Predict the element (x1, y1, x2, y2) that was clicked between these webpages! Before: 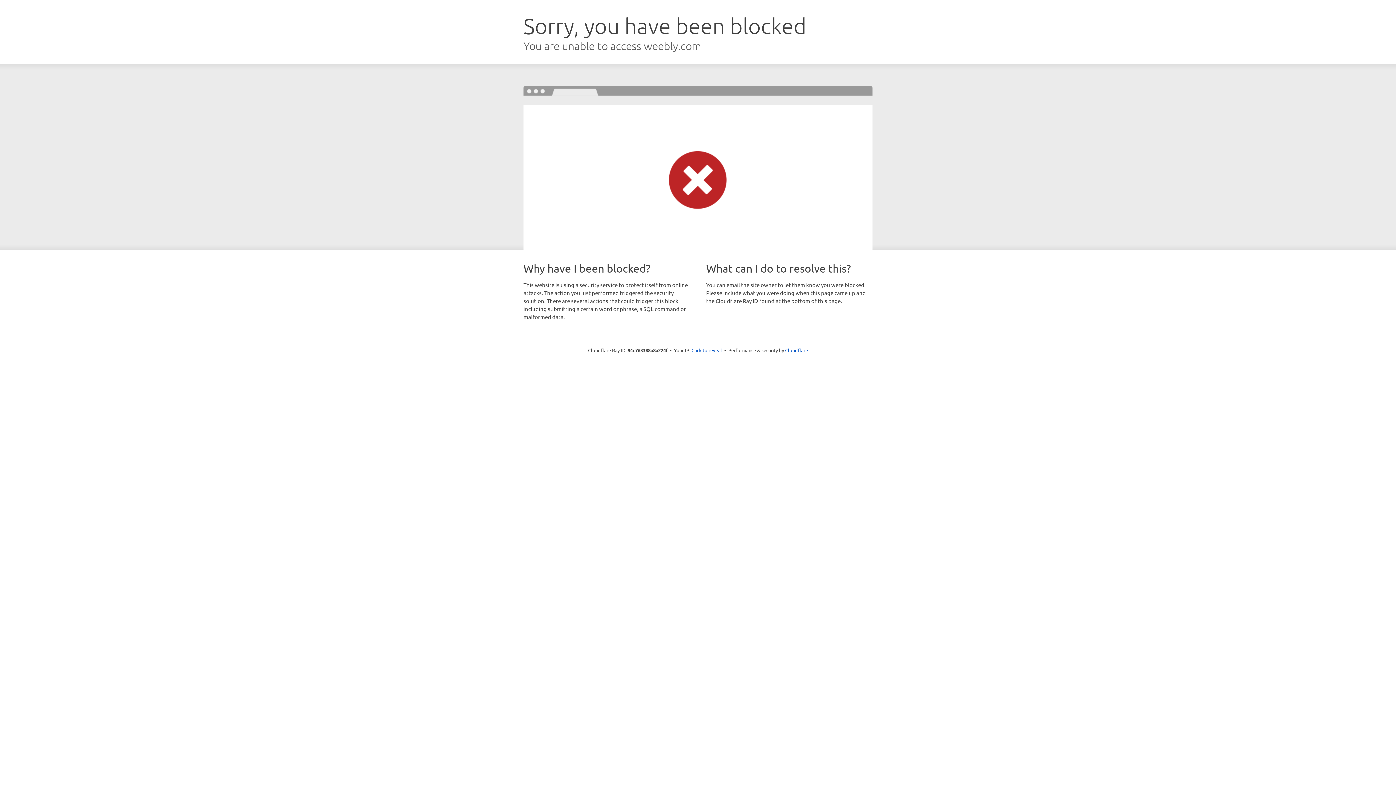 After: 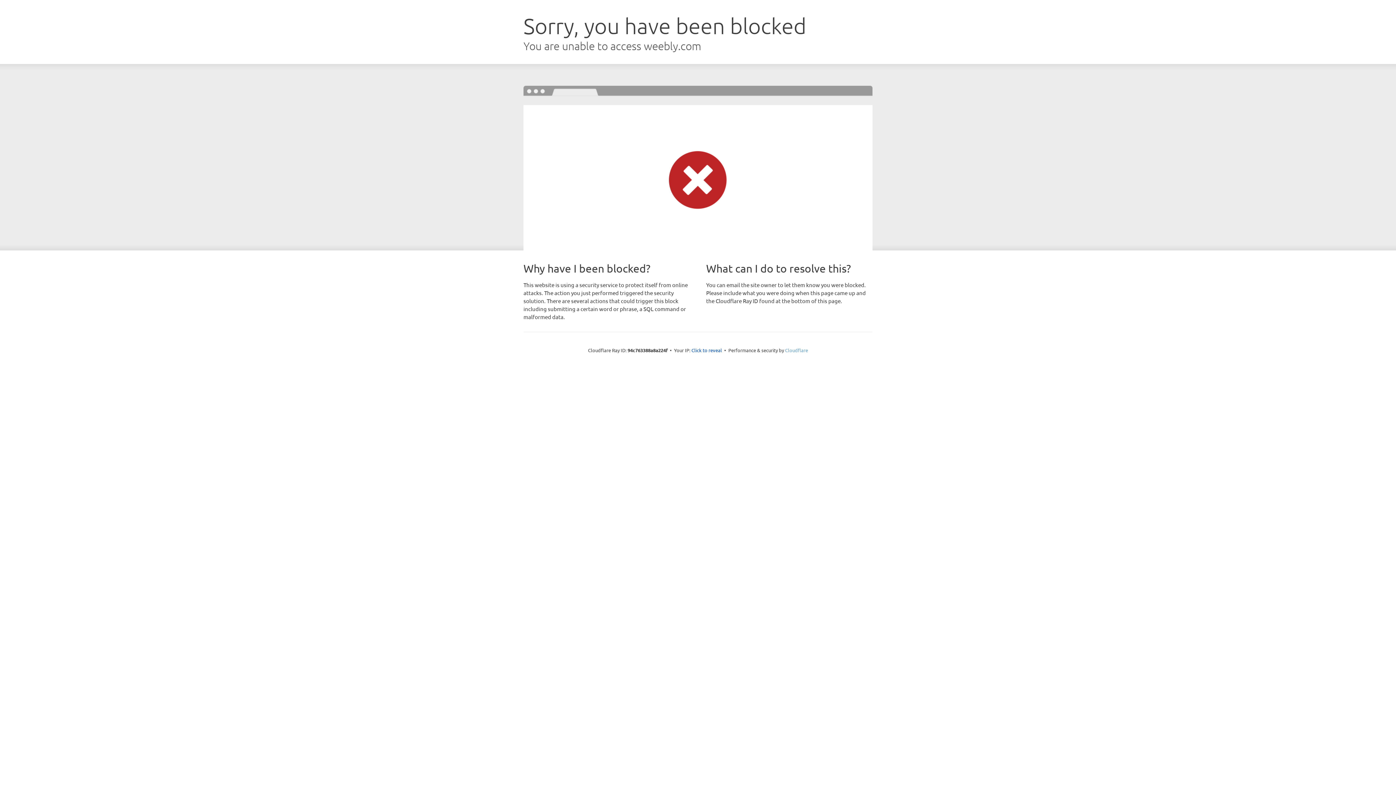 Action: bbox: (785, 347, 808, 353) label: Cloudflare